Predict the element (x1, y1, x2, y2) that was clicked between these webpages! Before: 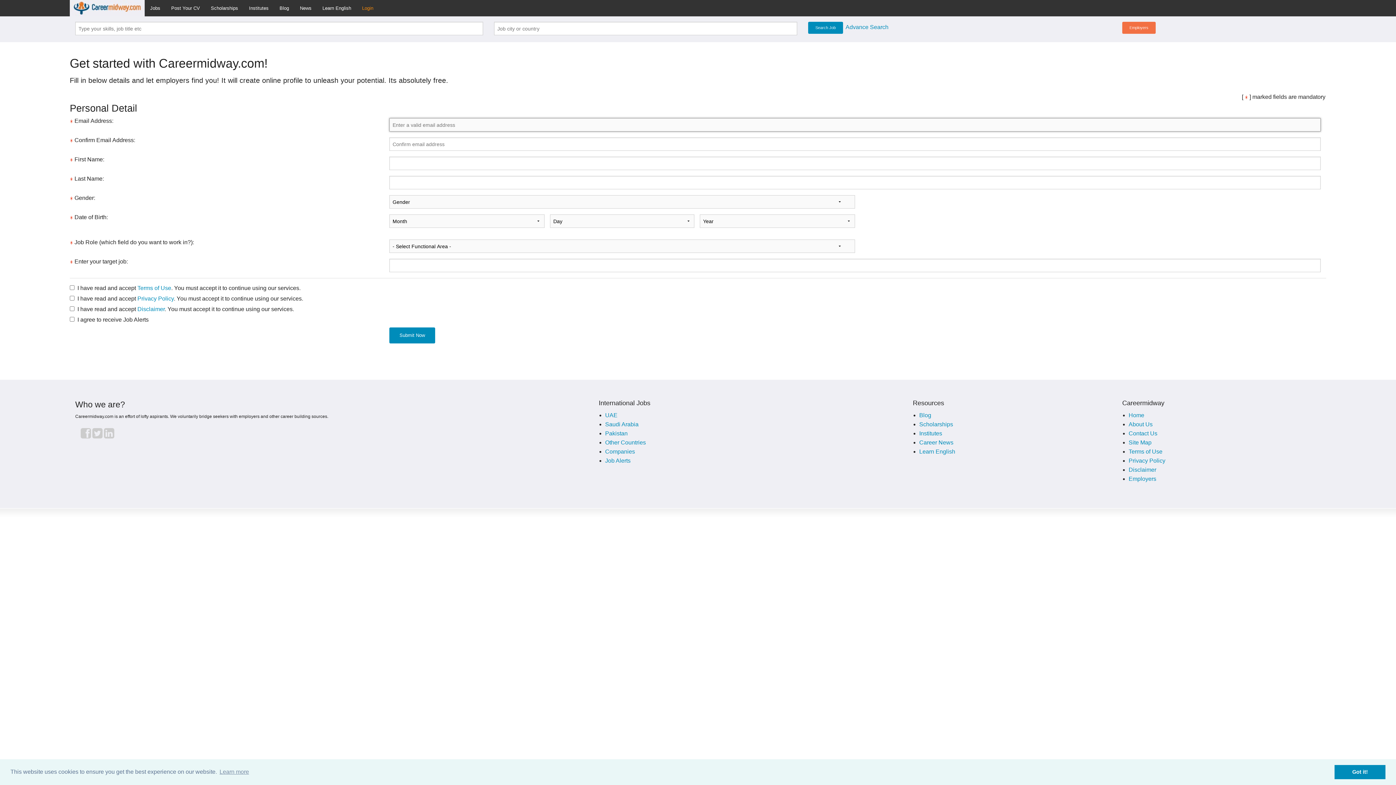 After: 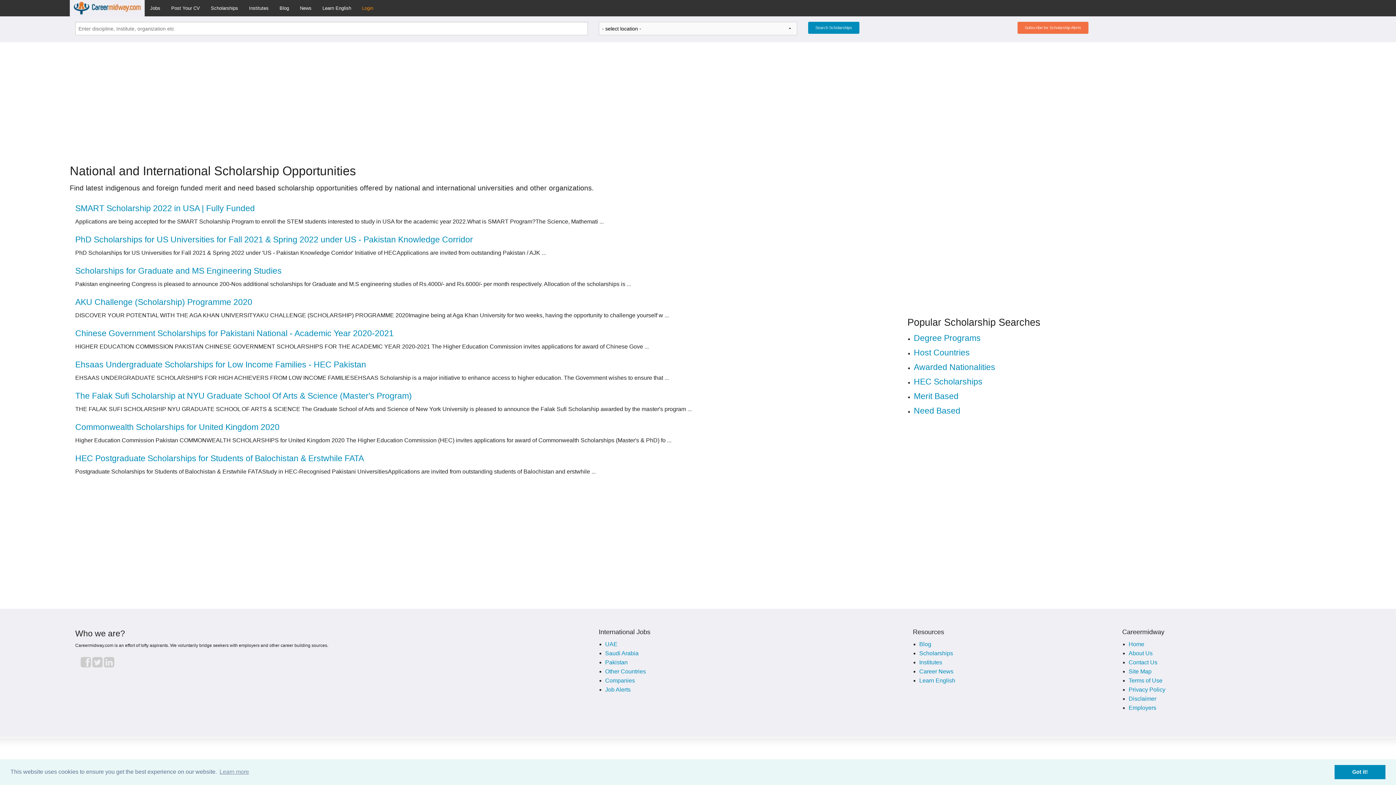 Action: bbox: (205, 0, 243, 16) label: Scholarships